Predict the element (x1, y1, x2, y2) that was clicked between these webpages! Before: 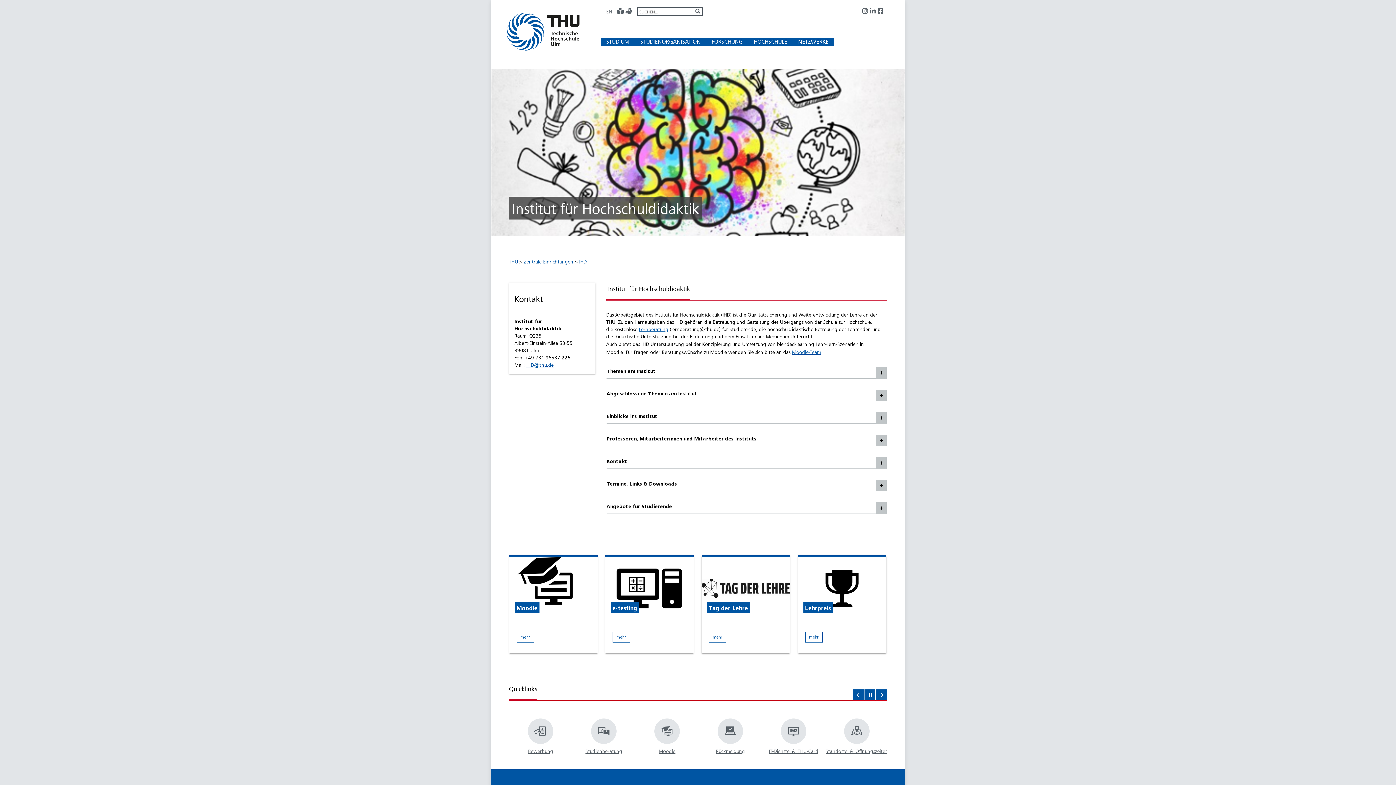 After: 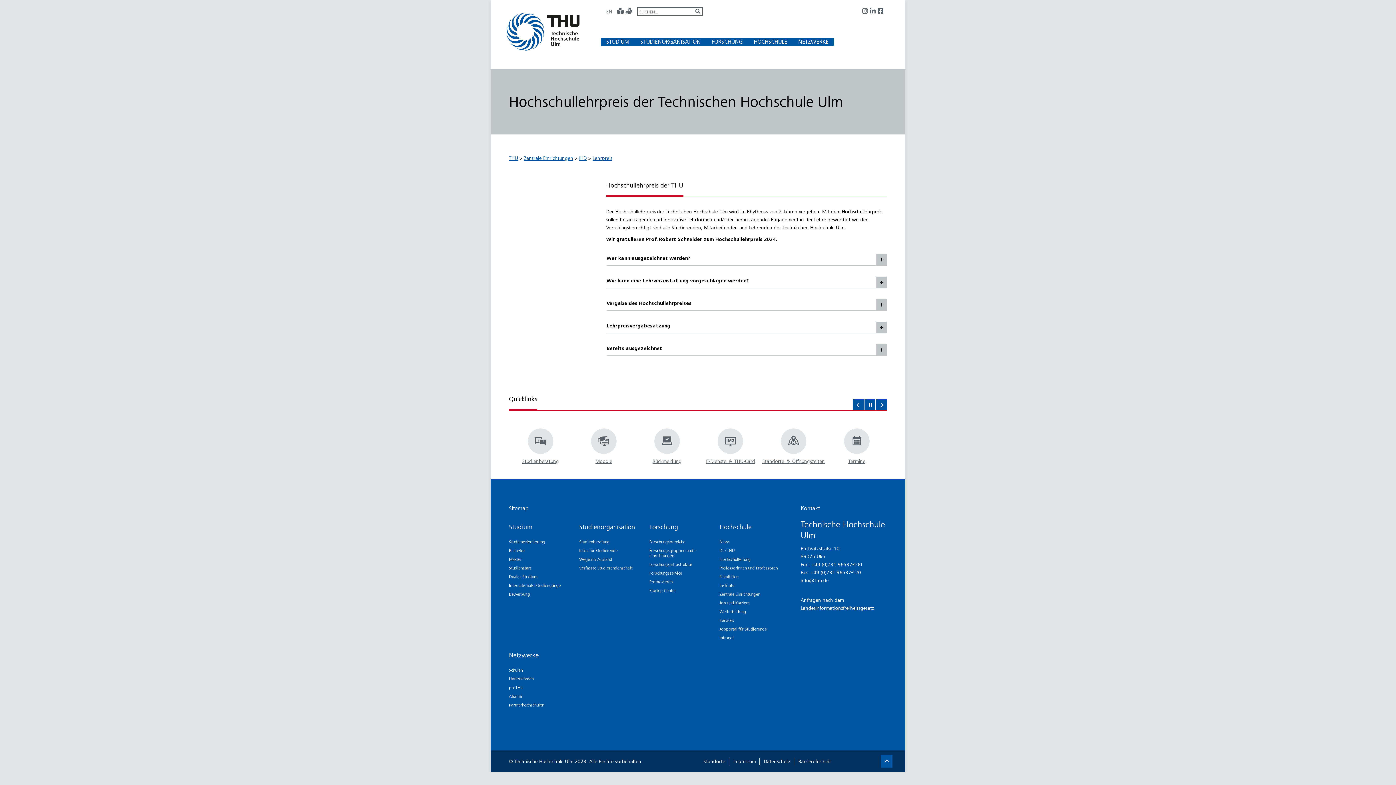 Action: label: mehr bbox: (805, 632, 822, 642)